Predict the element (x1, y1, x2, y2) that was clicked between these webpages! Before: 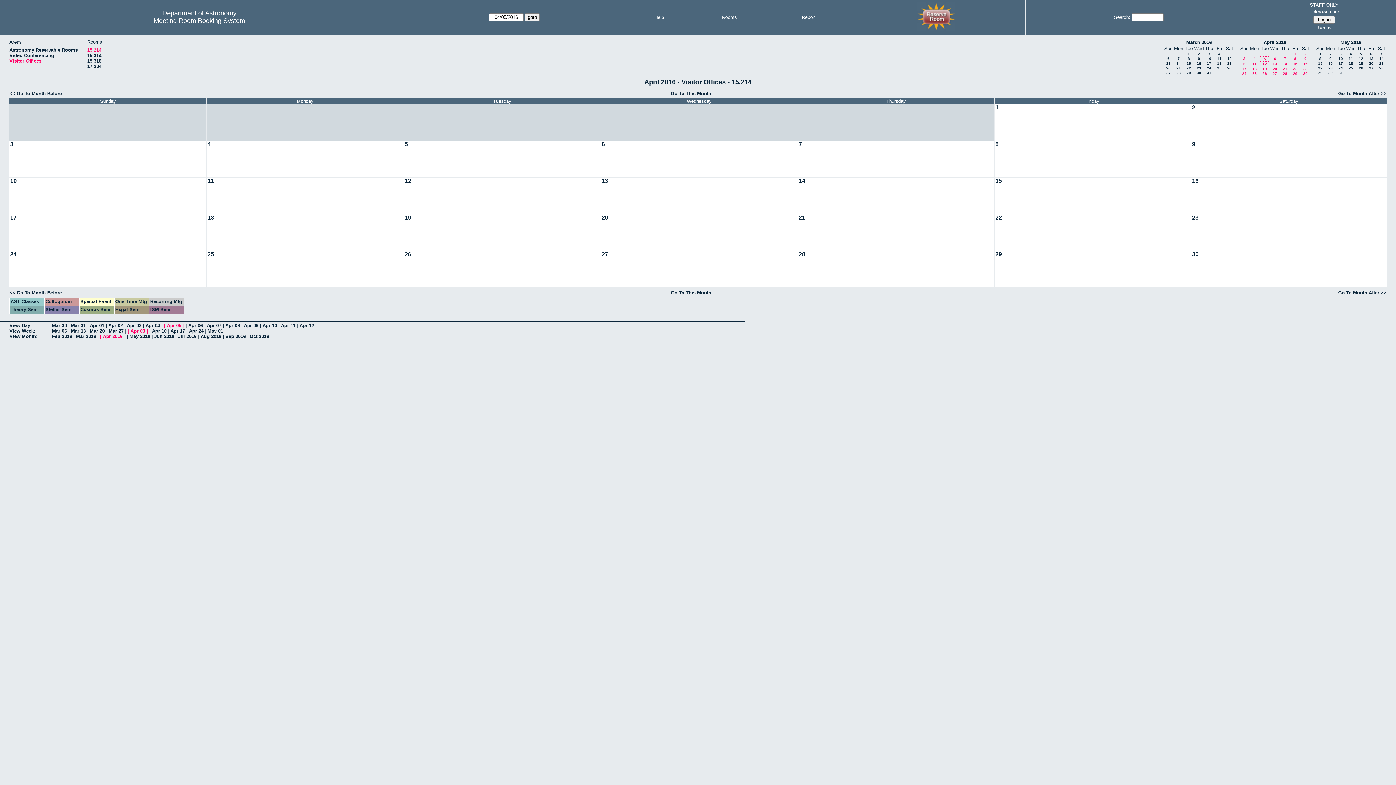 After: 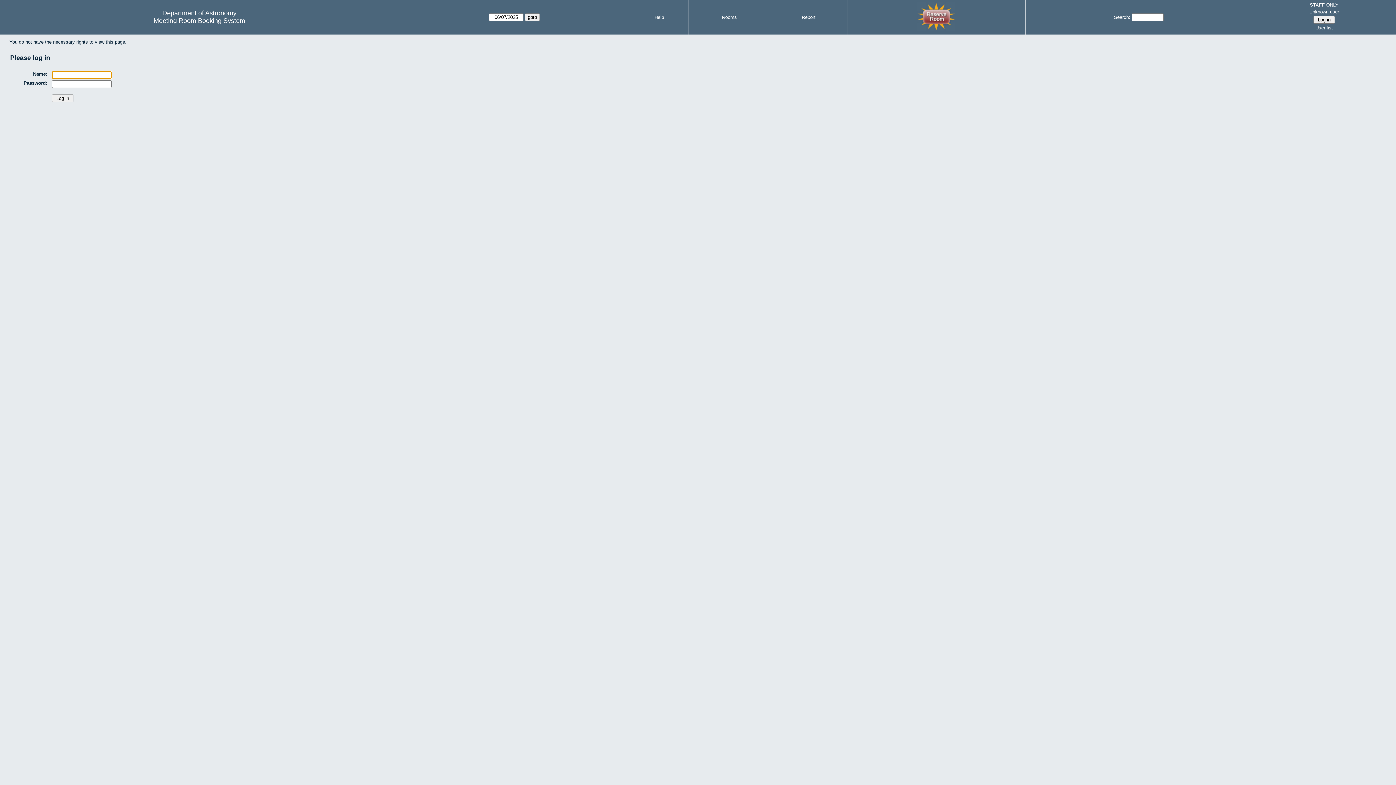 Action: bbox: (994, 104, 1192, 140)